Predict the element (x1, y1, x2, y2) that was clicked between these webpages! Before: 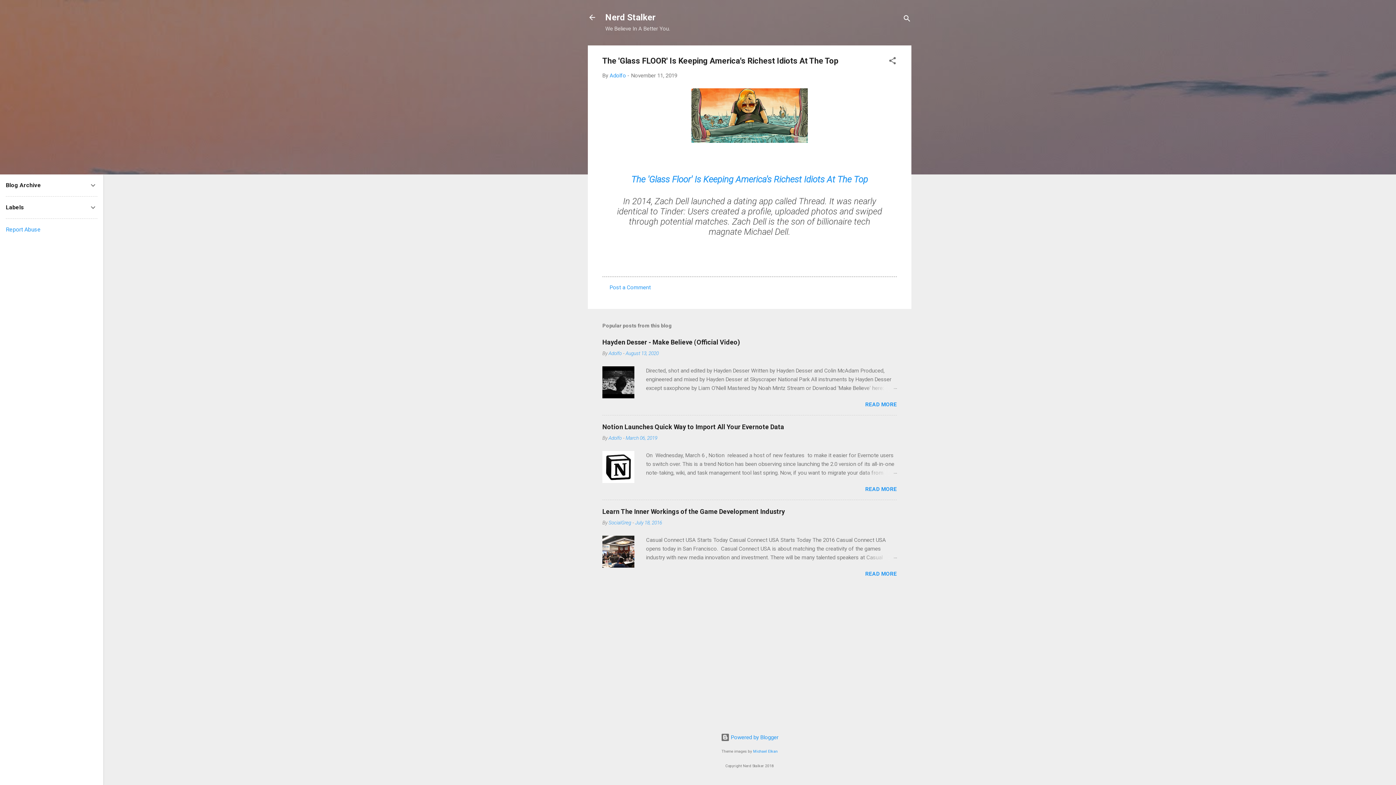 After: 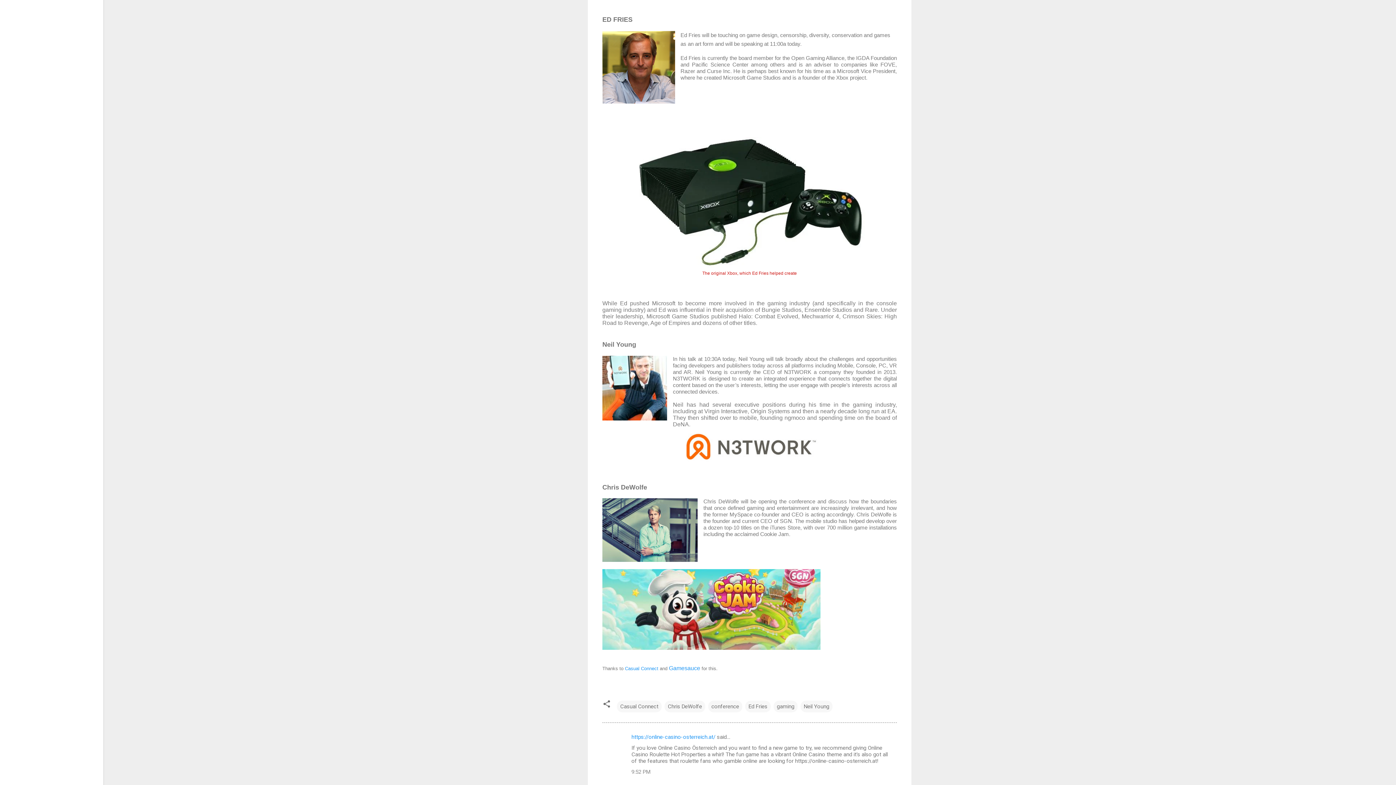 Action: label: READ MORE bbox: (865, 570, 897, 577)